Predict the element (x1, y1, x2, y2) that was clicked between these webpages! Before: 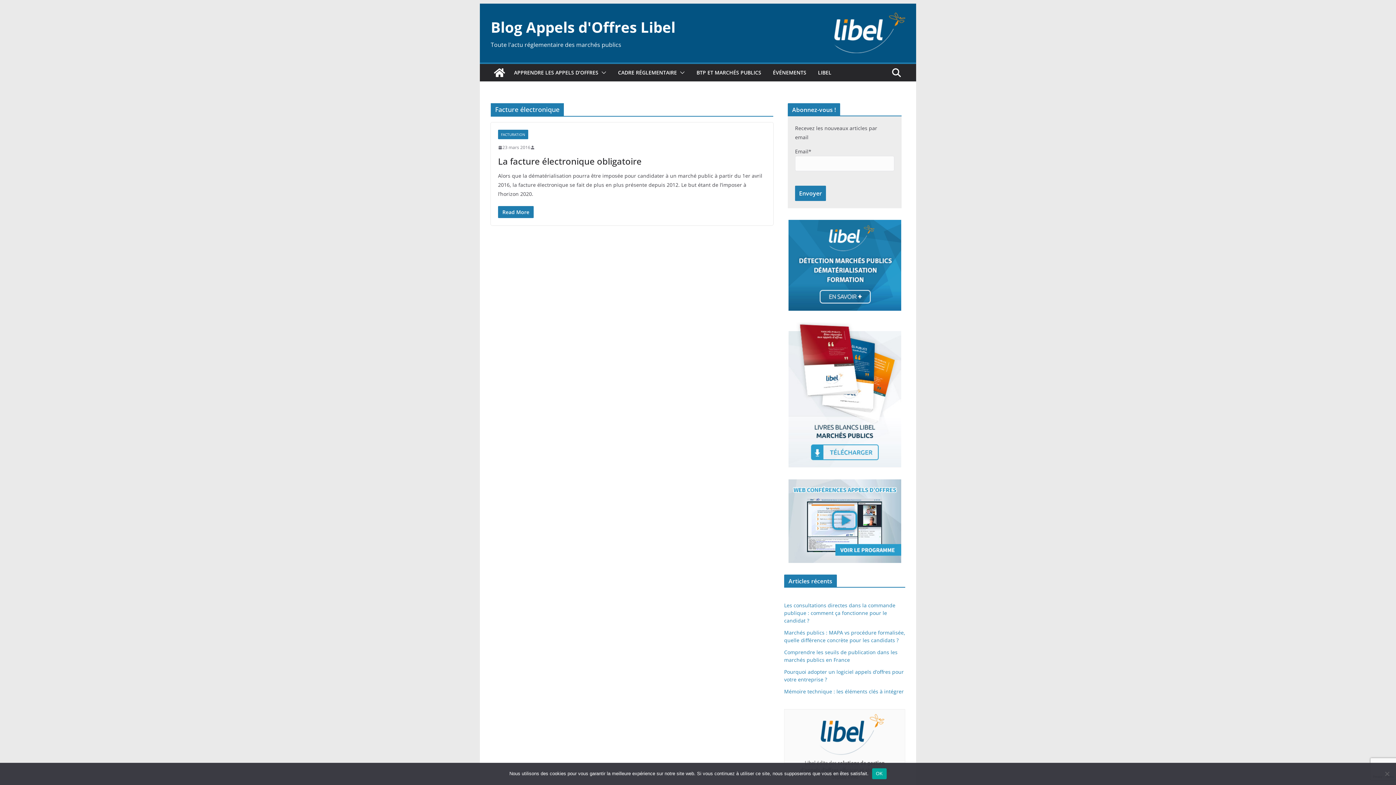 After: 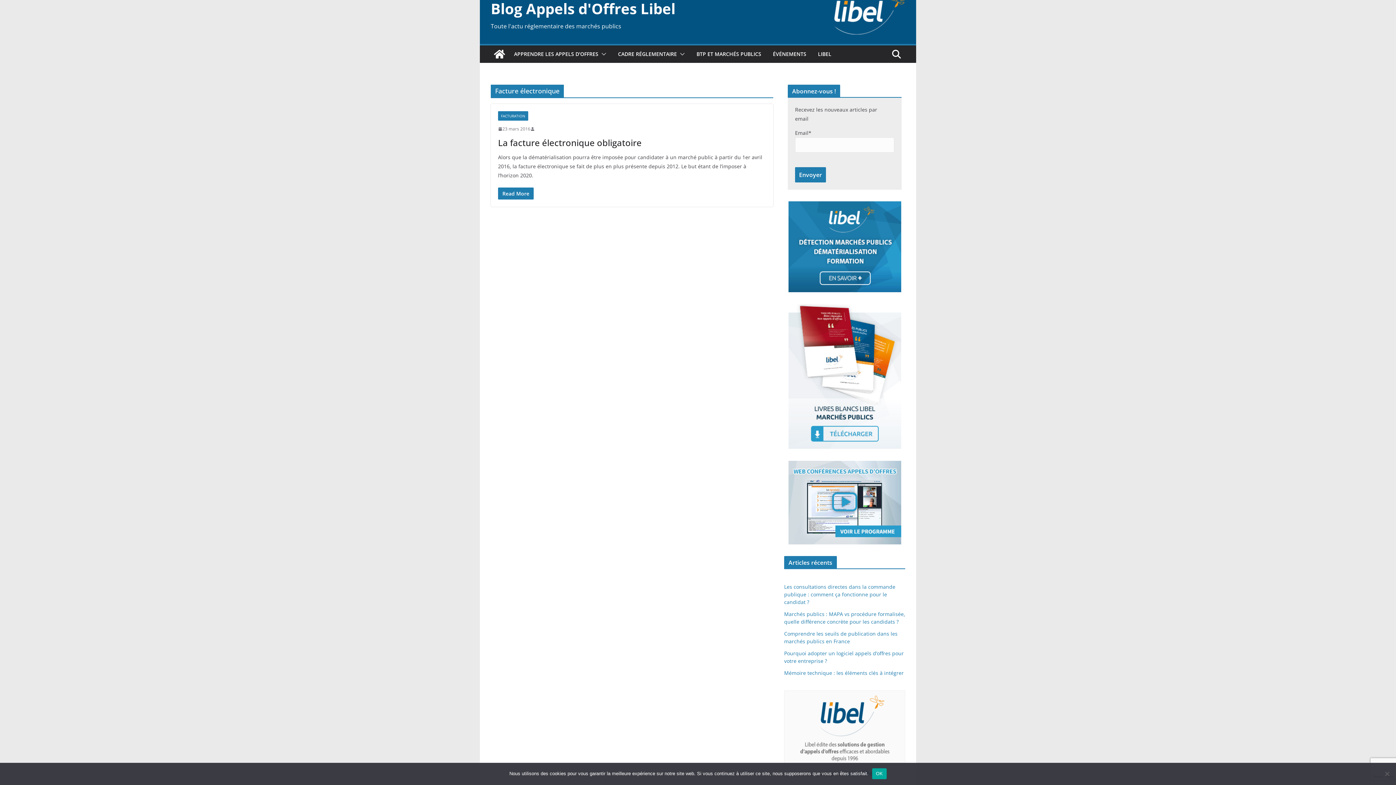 Action: bbox: (784, 709, 905, 804)